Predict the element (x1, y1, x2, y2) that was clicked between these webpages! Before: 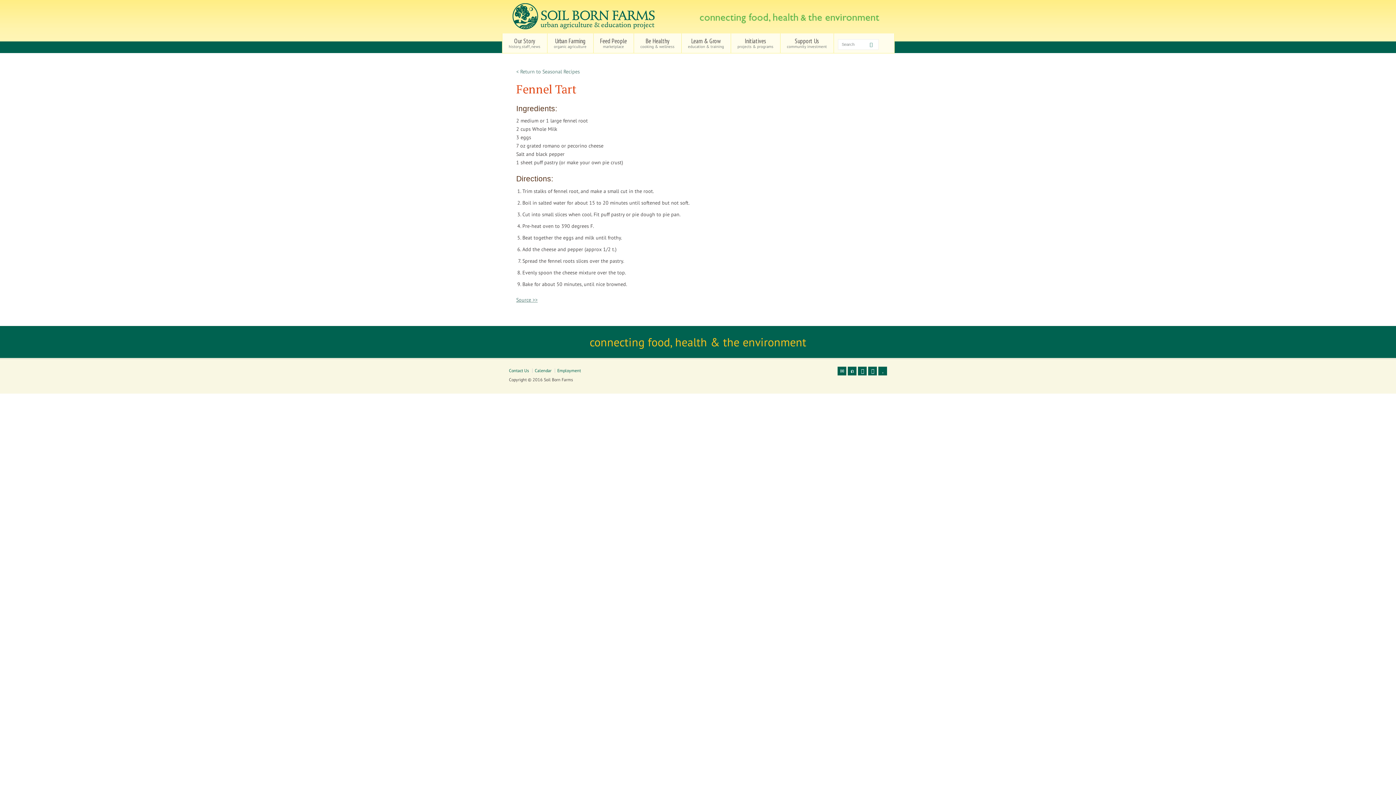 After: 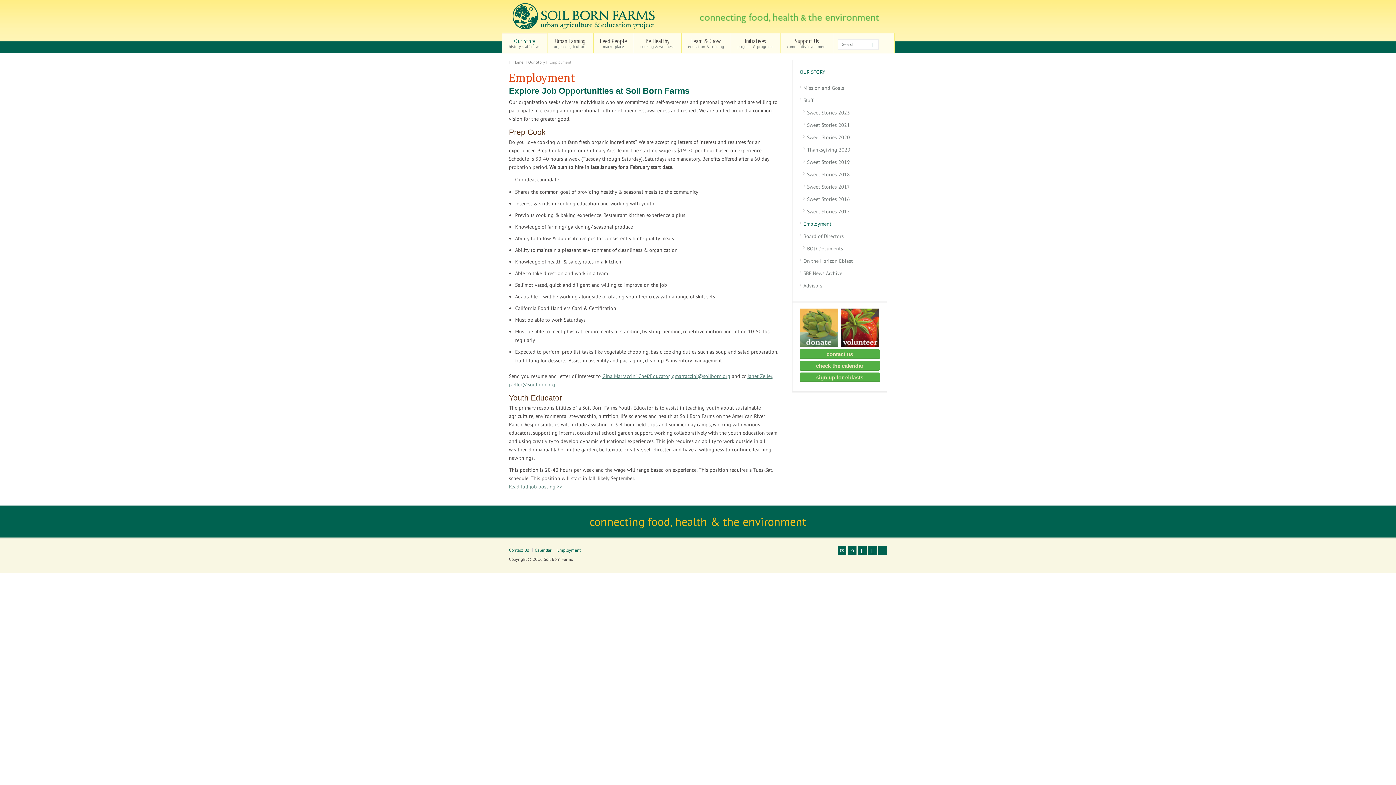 Action: label: Employment bbox: (557, 368, 581, 373)